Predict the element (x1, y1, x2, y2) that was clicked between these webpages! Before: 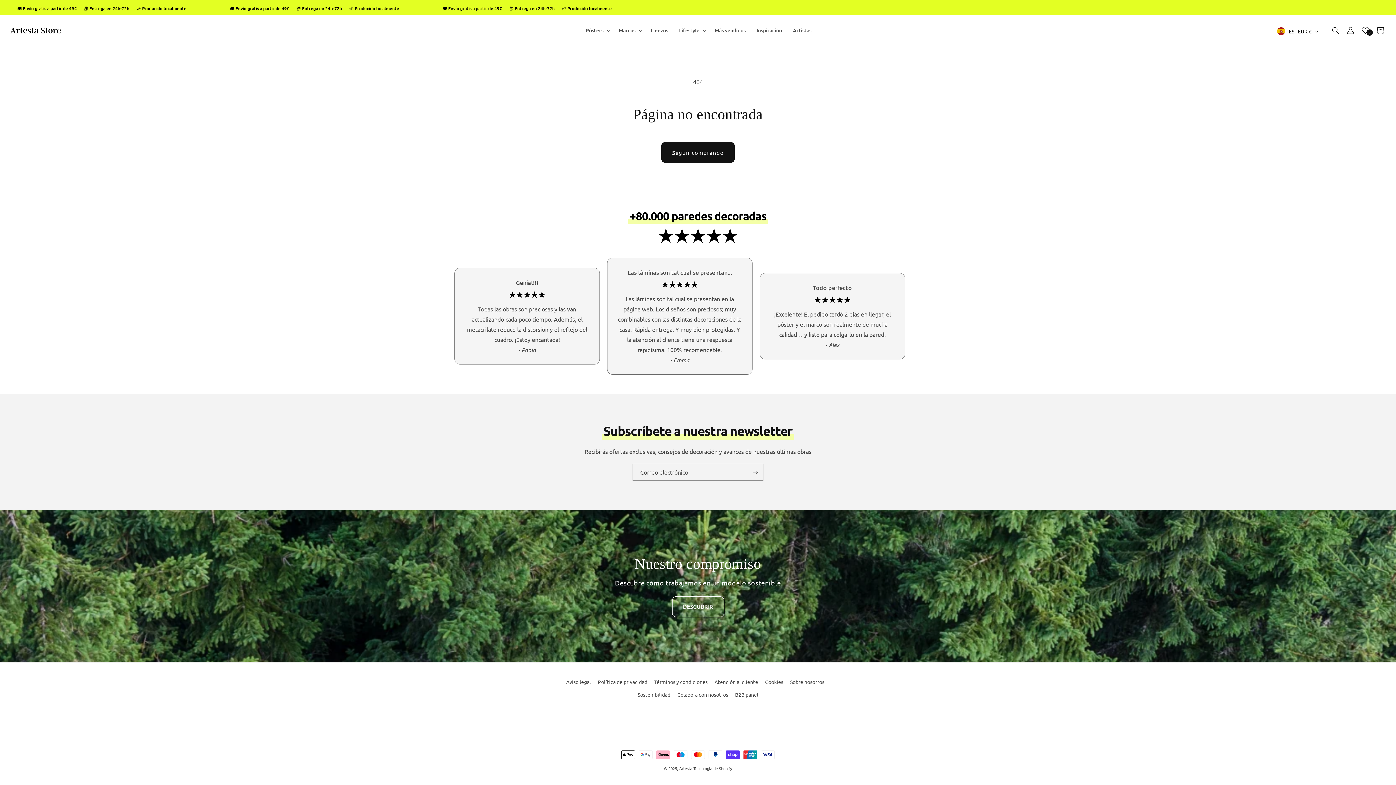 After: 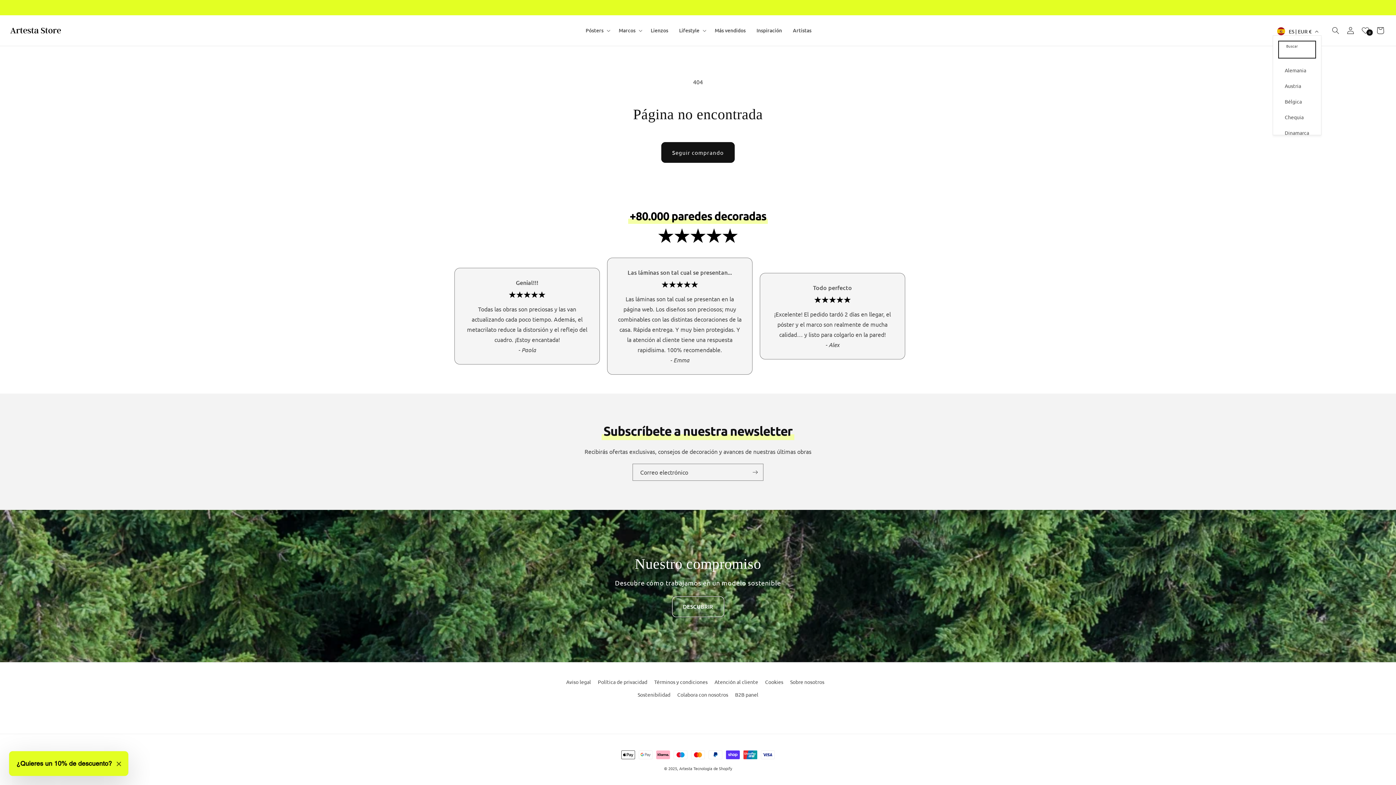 Action: bbox: (1273, 27, 1321, 35) label: ES | EUR €